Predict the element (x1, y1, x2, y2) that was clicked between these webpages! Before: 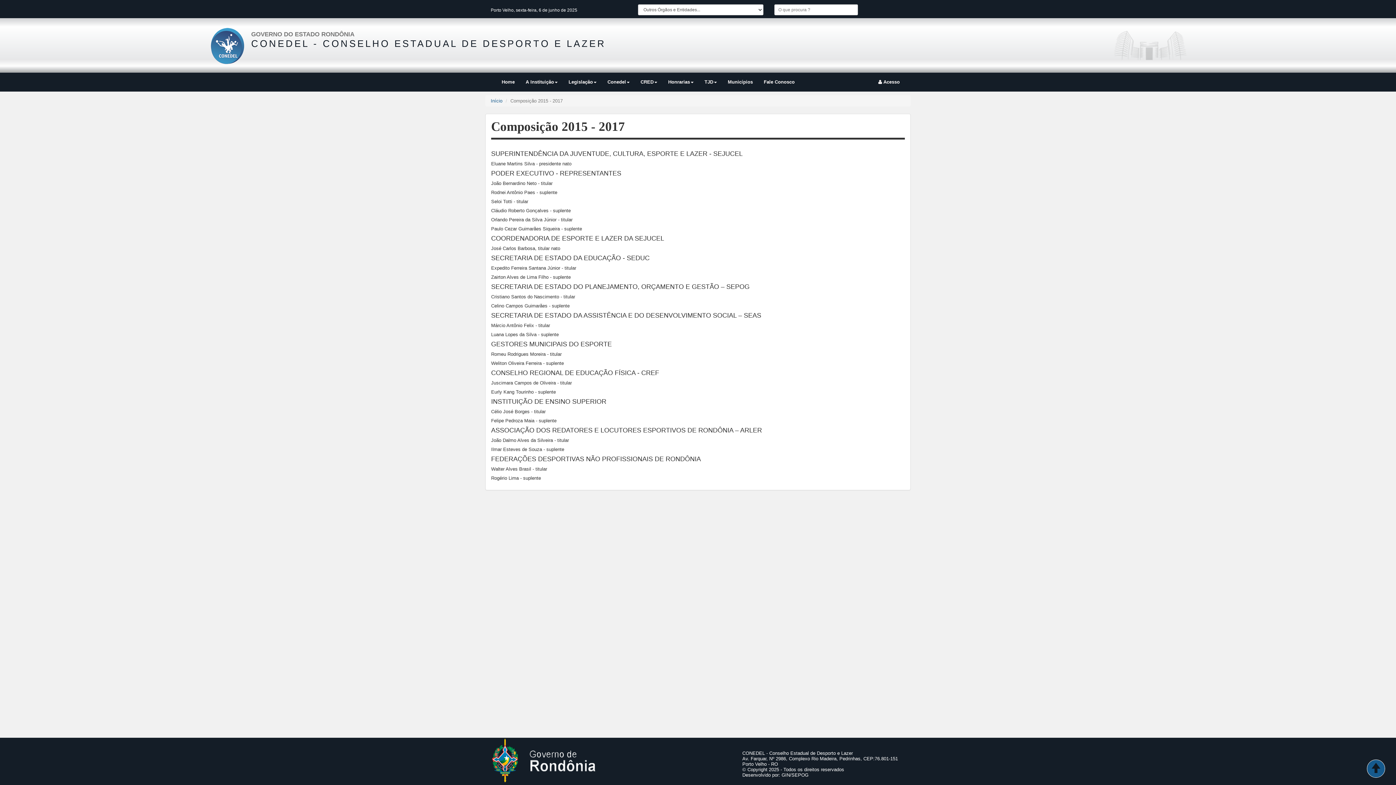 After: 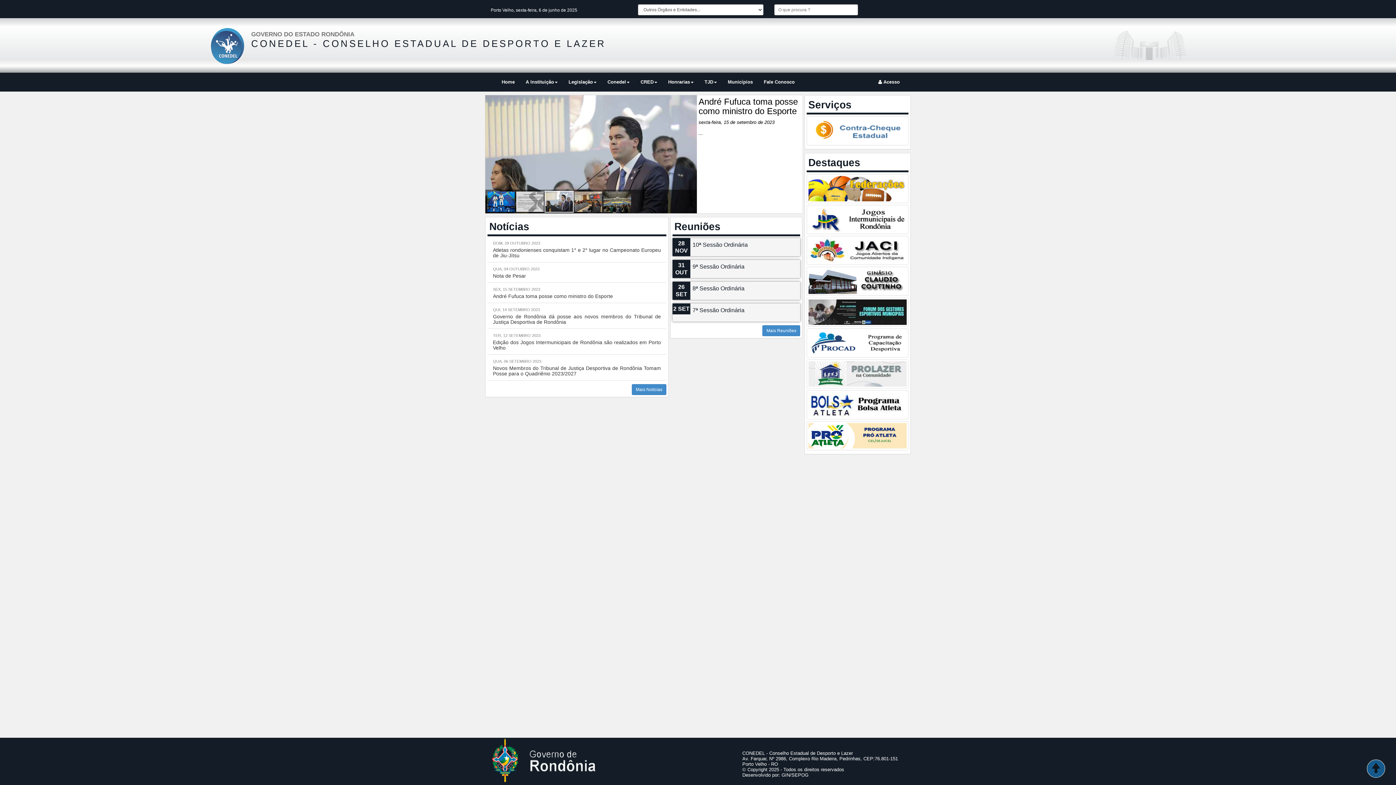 Action: bbox: (490, 98, 502, 103) label: Início